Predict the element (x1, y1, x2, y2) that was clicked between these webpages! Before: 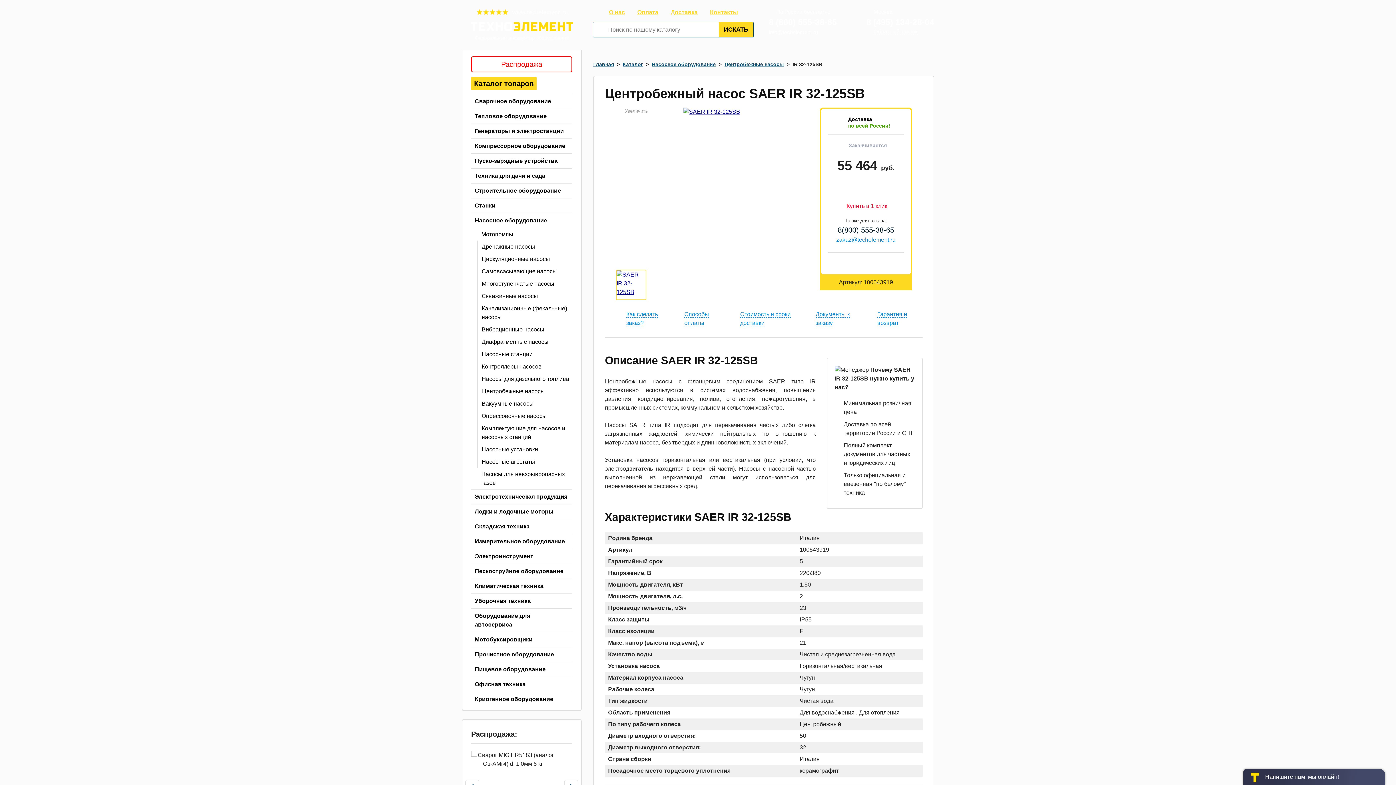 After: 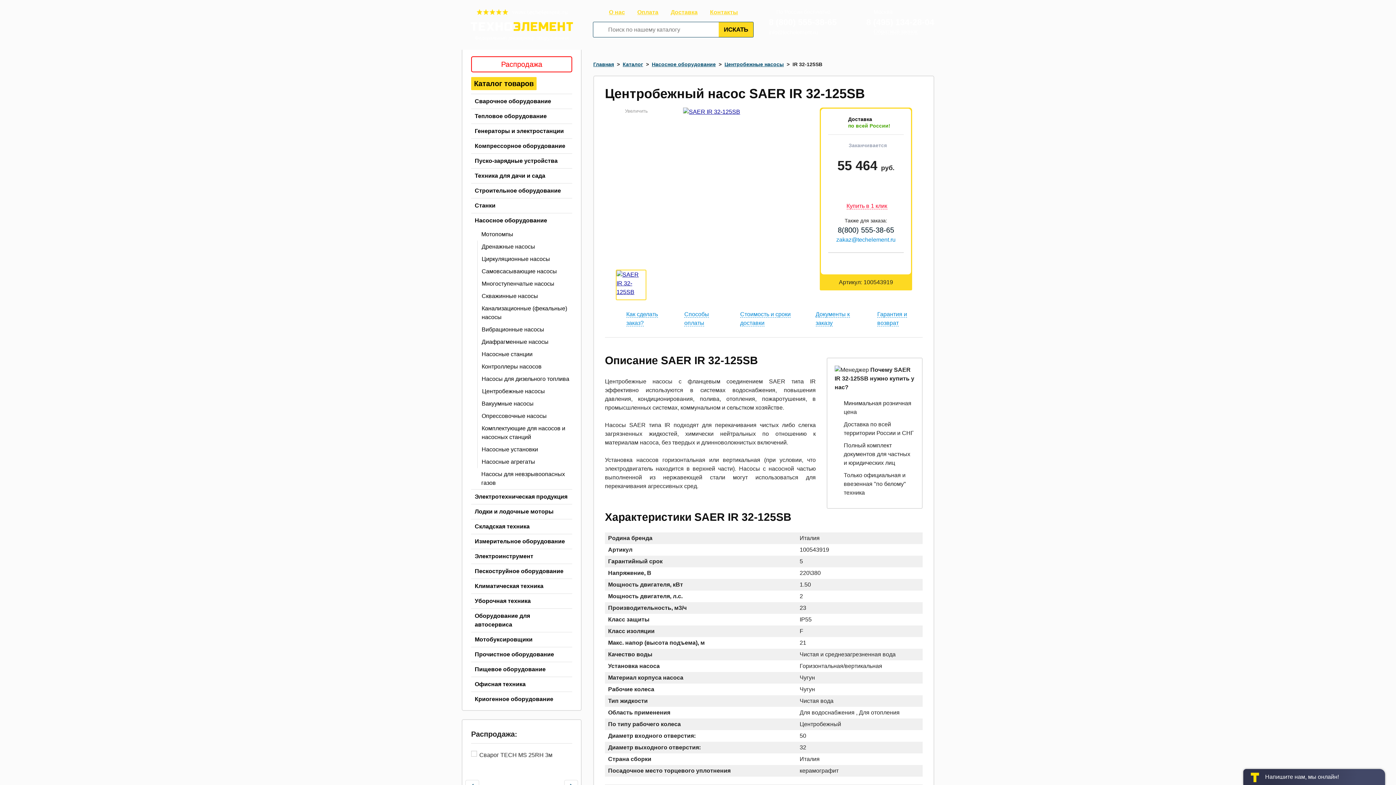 Action: label: IR 32-125SB  bbox: (792, 61, 824, 67)